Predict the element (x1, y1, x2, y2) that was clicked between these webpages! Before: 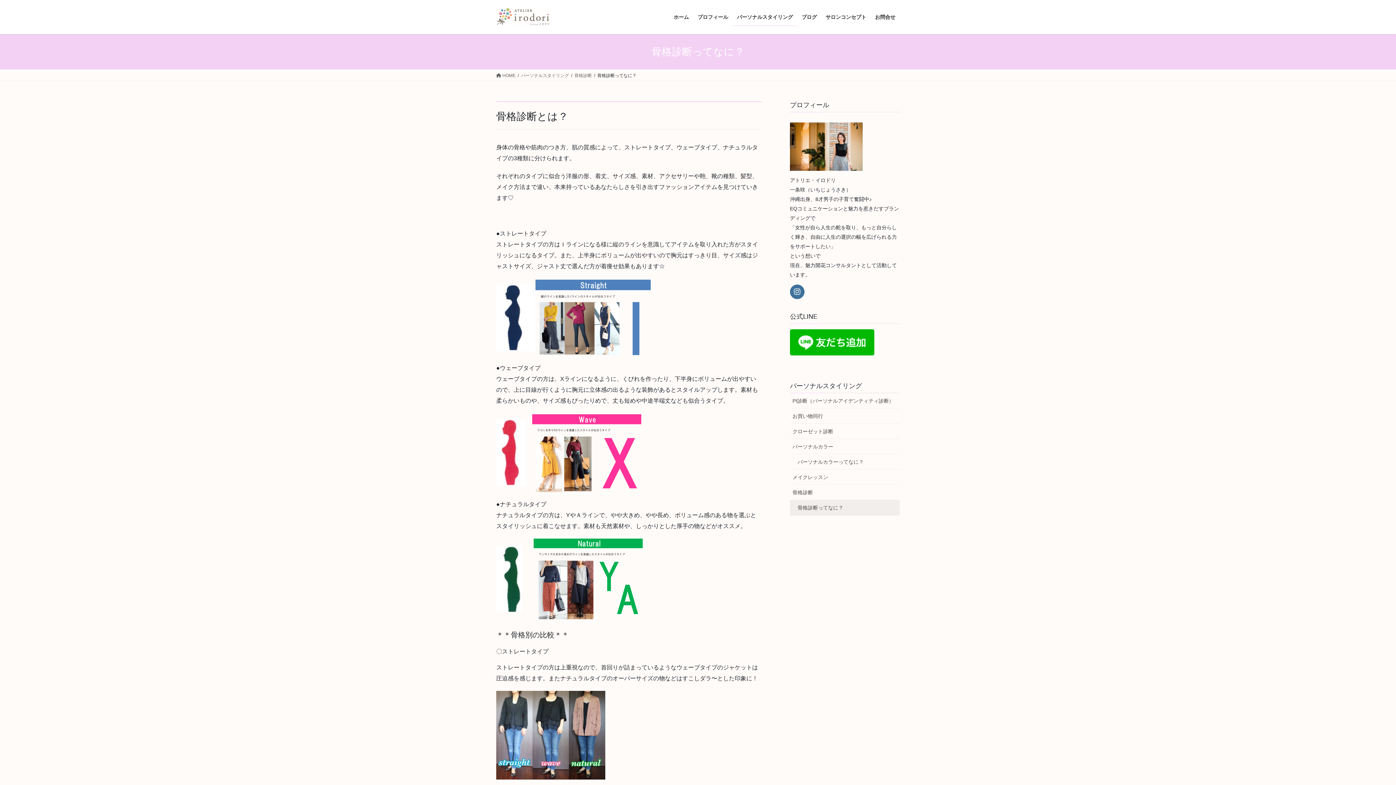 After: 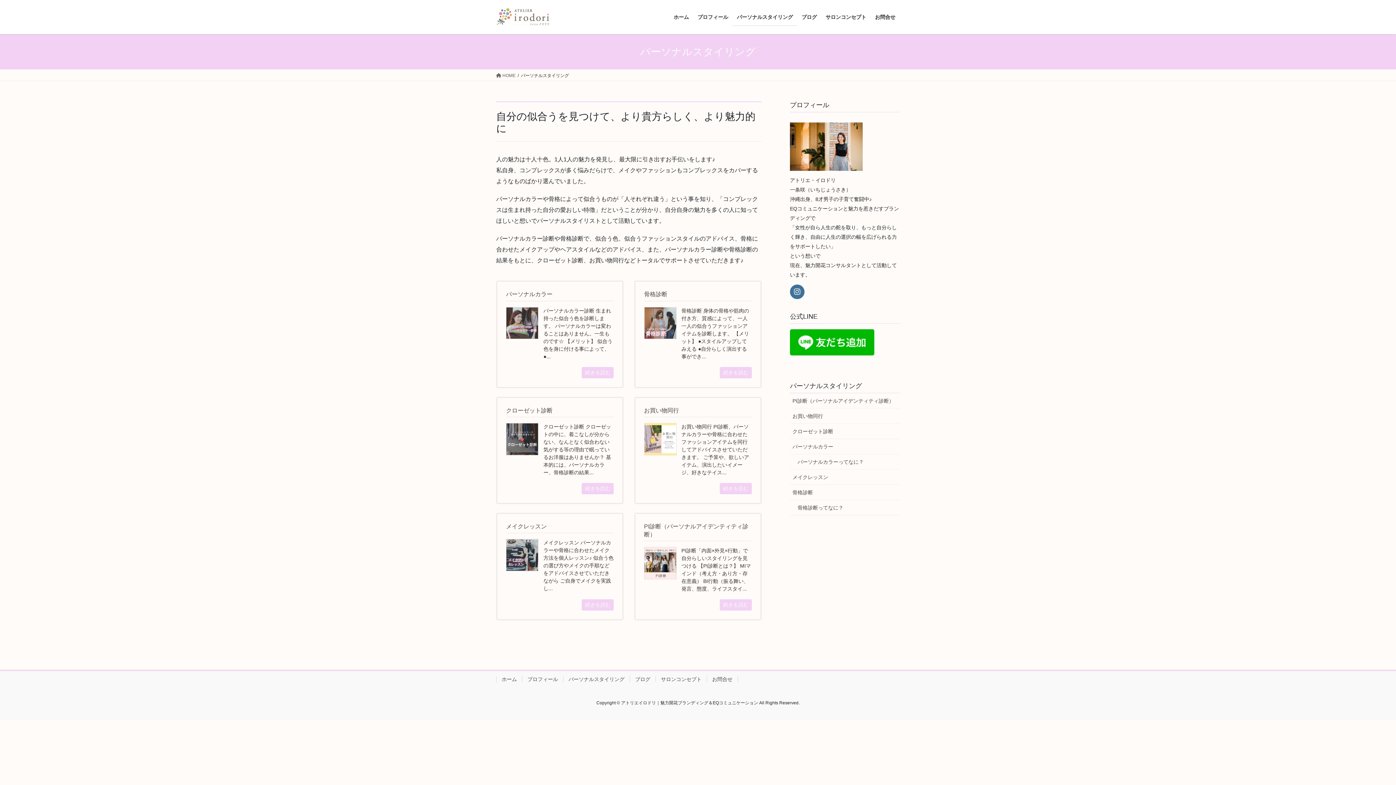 Action: bbox: (790, 382, 862, 389) label: パーソナルスタイリング